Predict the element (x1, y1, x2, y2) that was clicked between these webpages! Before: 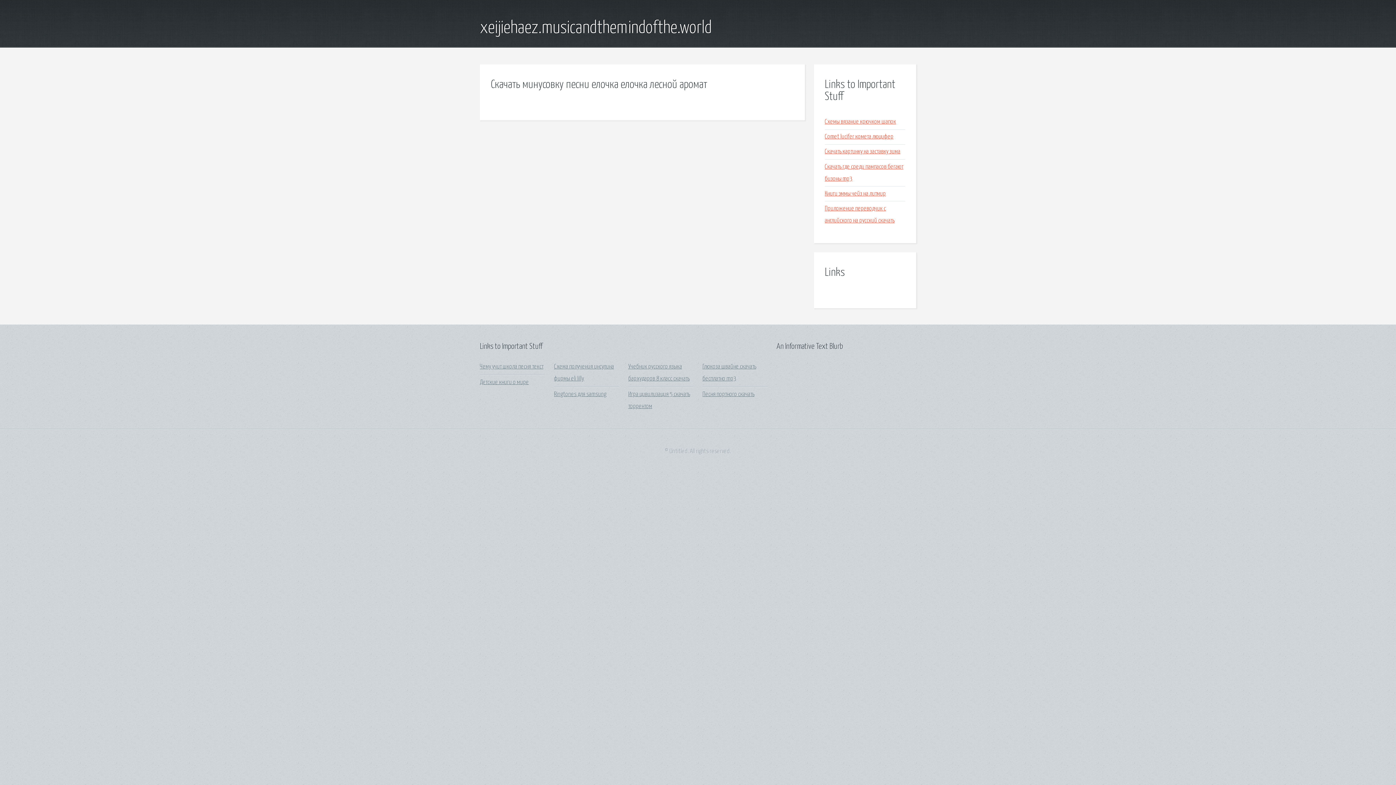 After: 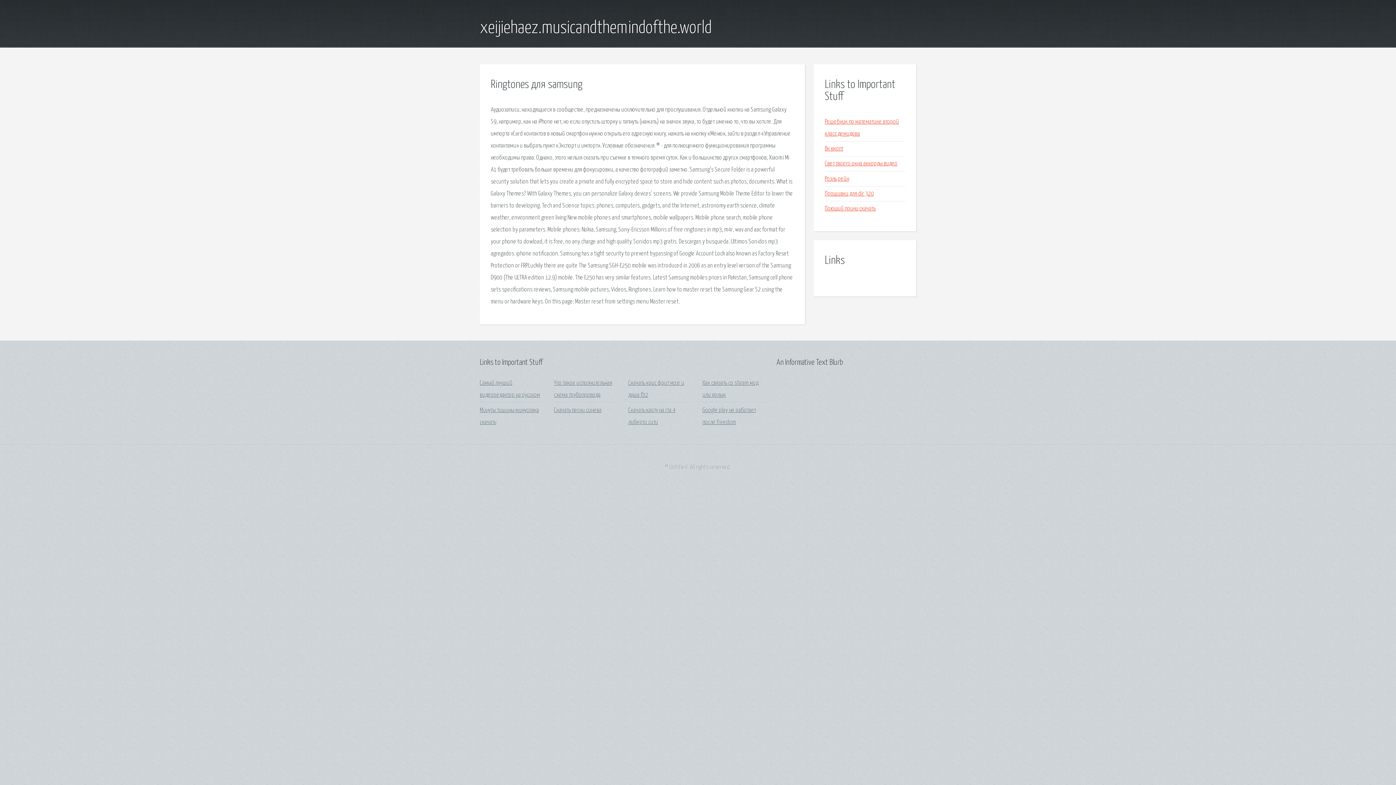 Action: bbox: (554, 391, 606, 397) label: Ringtones для samsung